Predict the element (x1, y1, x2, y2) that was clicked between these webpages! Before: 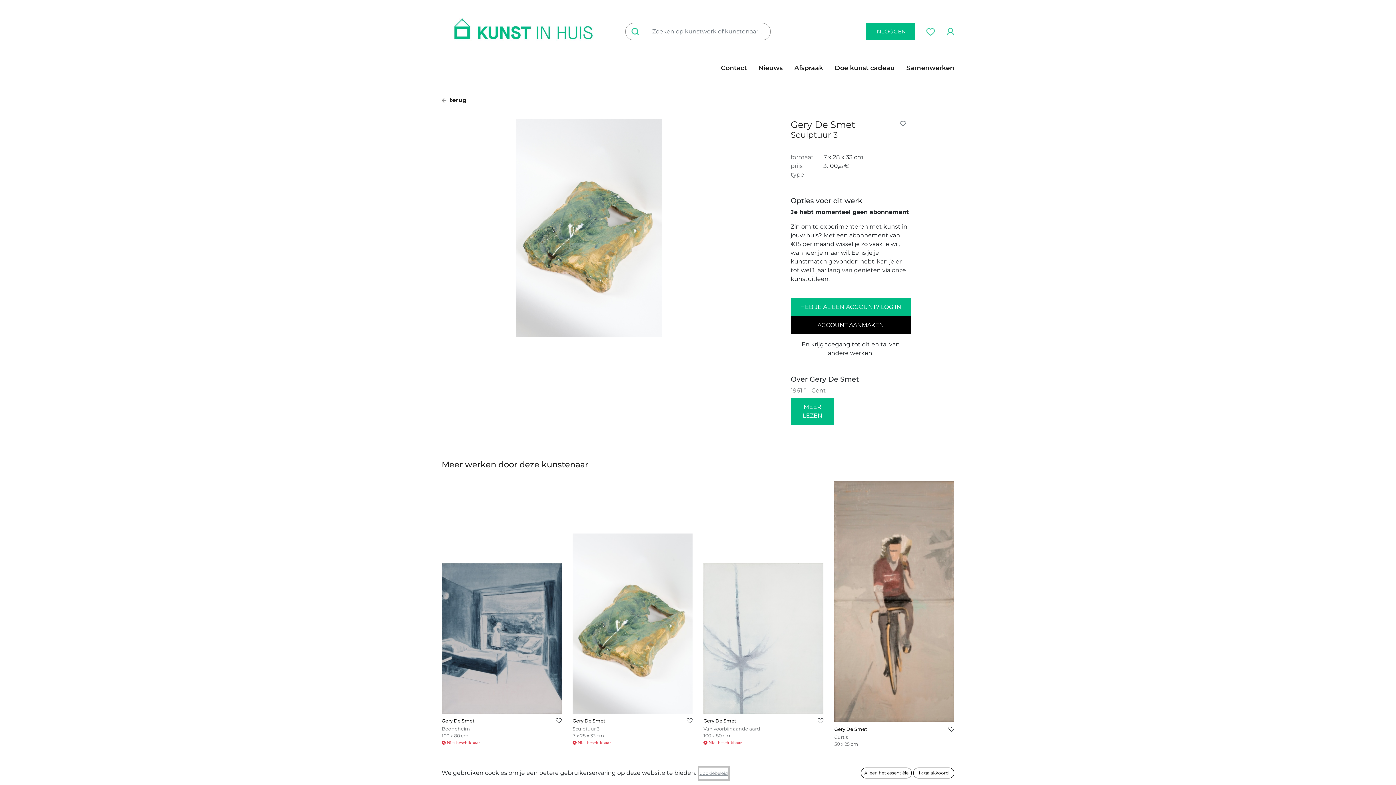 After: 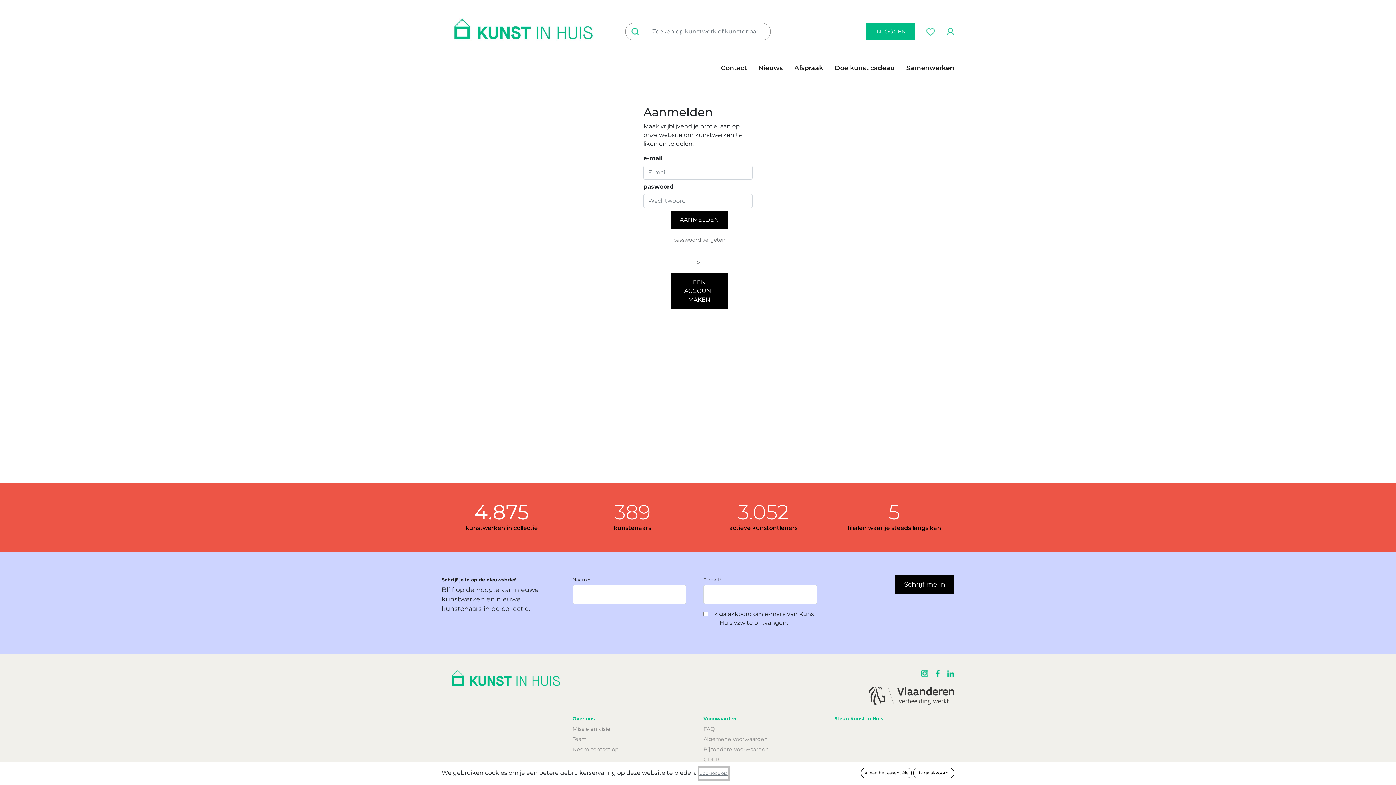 Action: bbox: (790, 298, 910, 316) label: HEB JE AL EEN ACCOUNT? LOG IN